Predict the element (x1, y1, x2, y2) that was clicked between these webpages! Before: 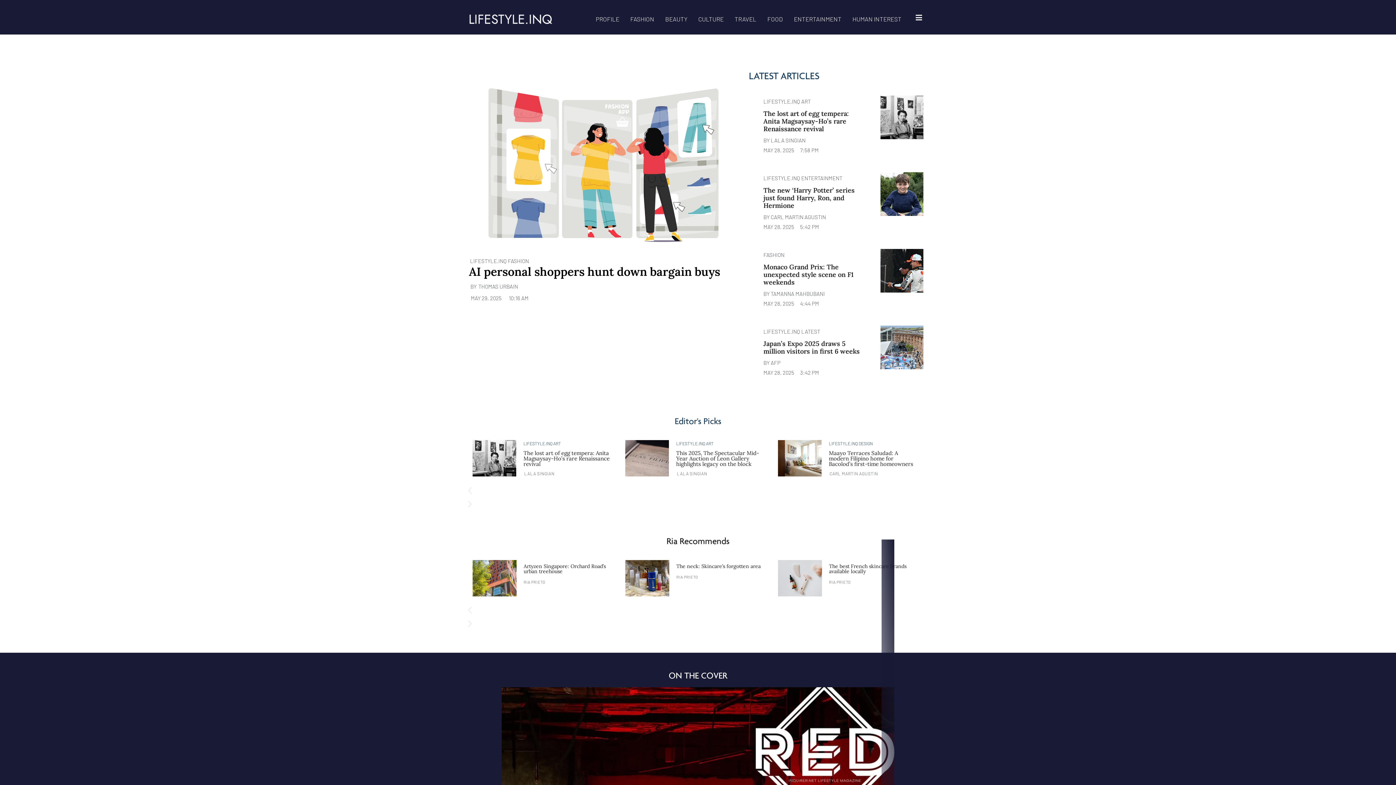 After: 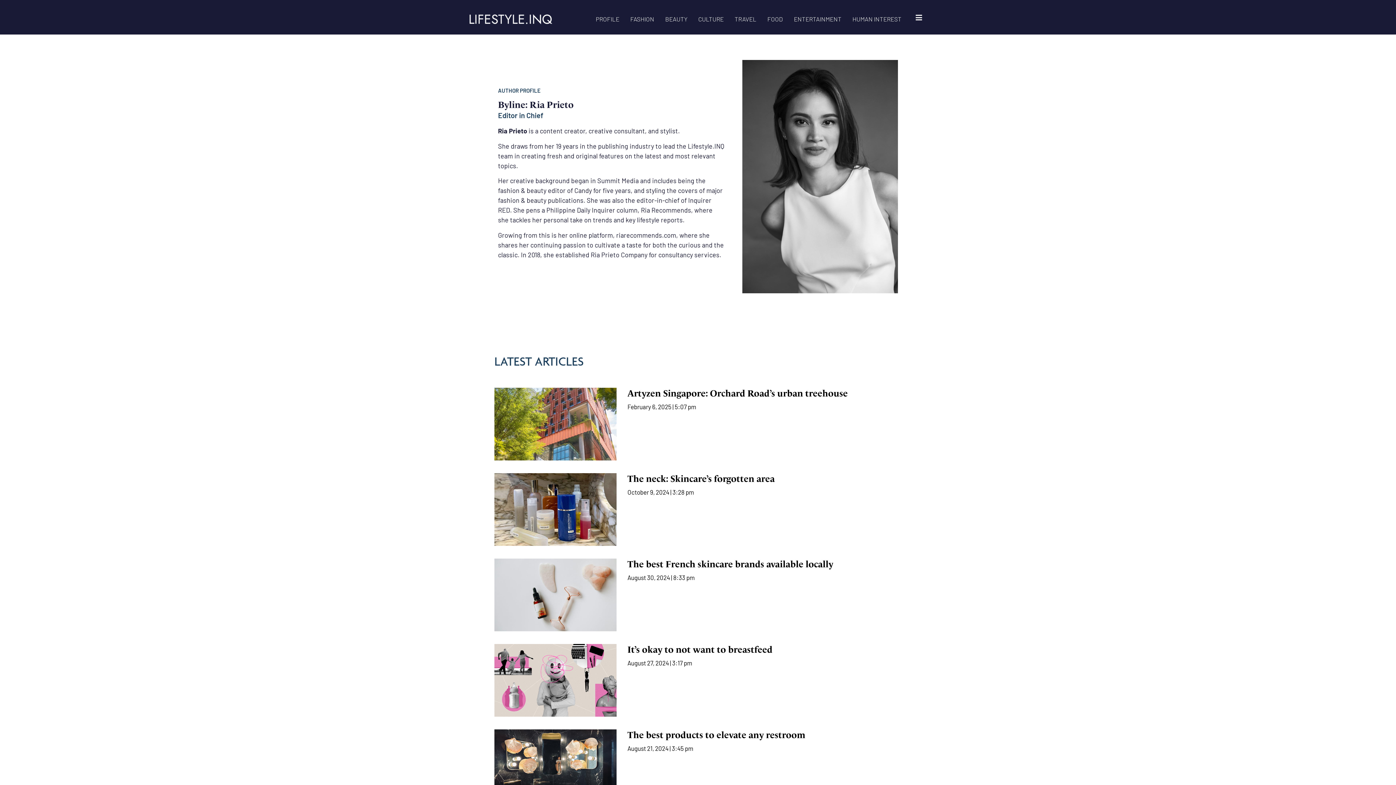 Action: bbox: (523, 579, 545, 584) label: RIA PRIETO